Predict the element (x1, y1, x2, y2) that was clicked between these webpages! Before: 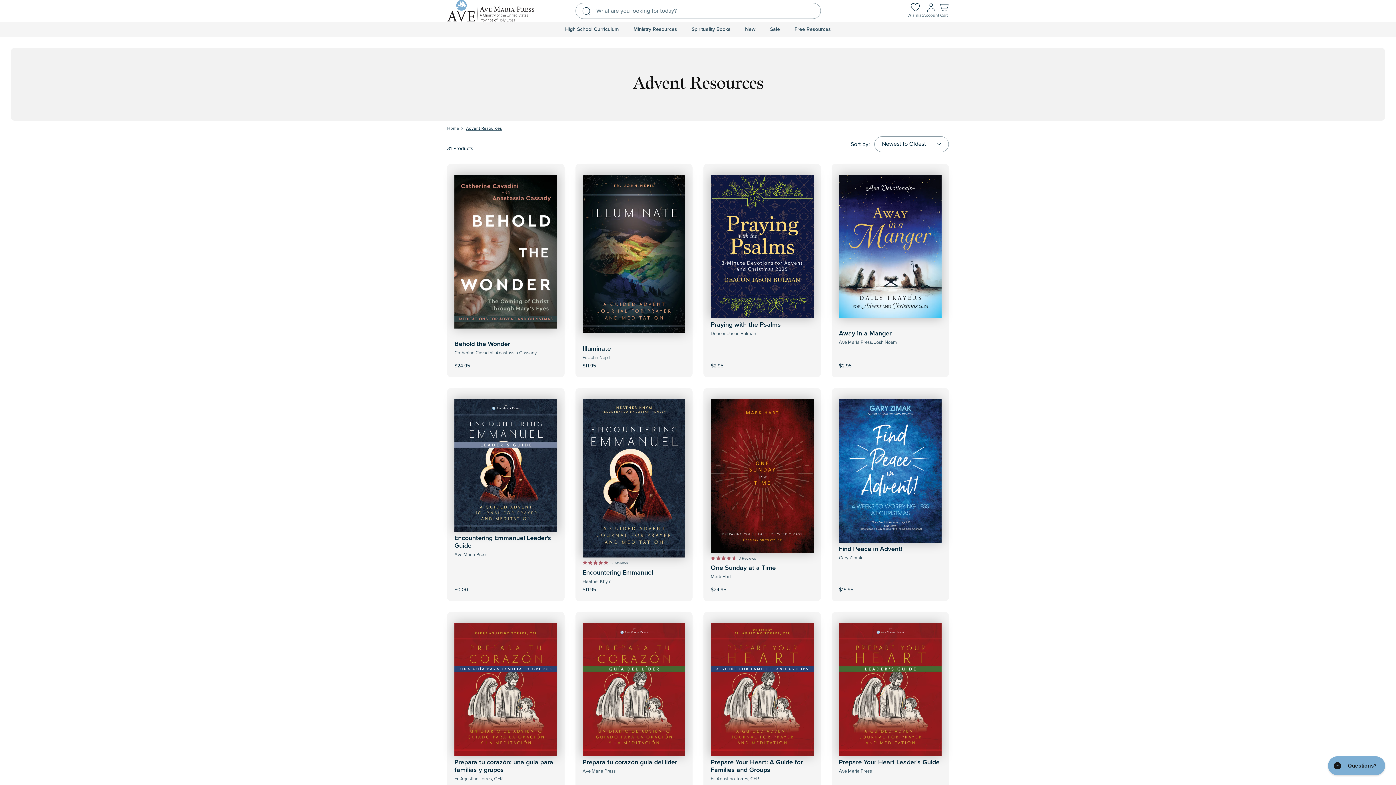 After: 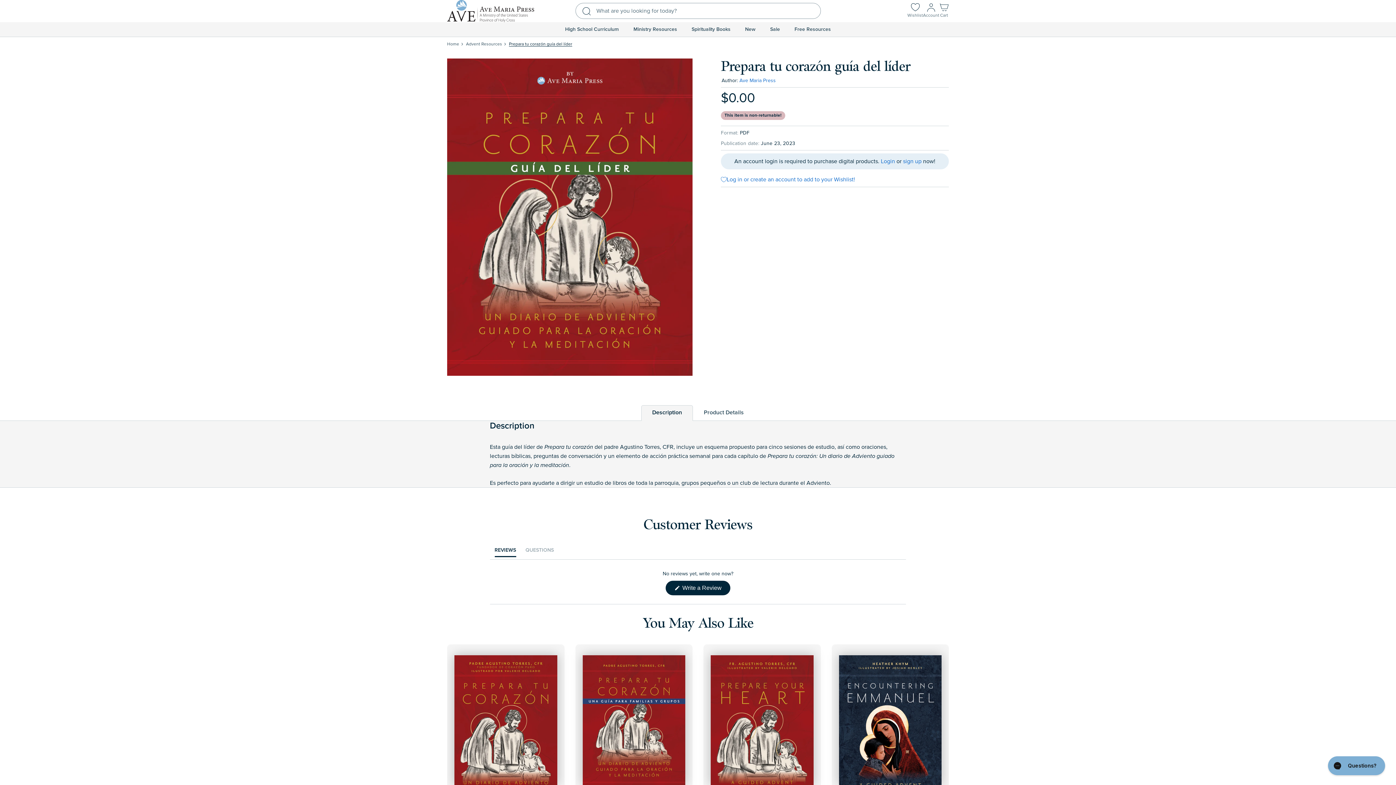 Action: bbox: (582, 758, 677, 766) label: Prepara tu corazón guía del líder